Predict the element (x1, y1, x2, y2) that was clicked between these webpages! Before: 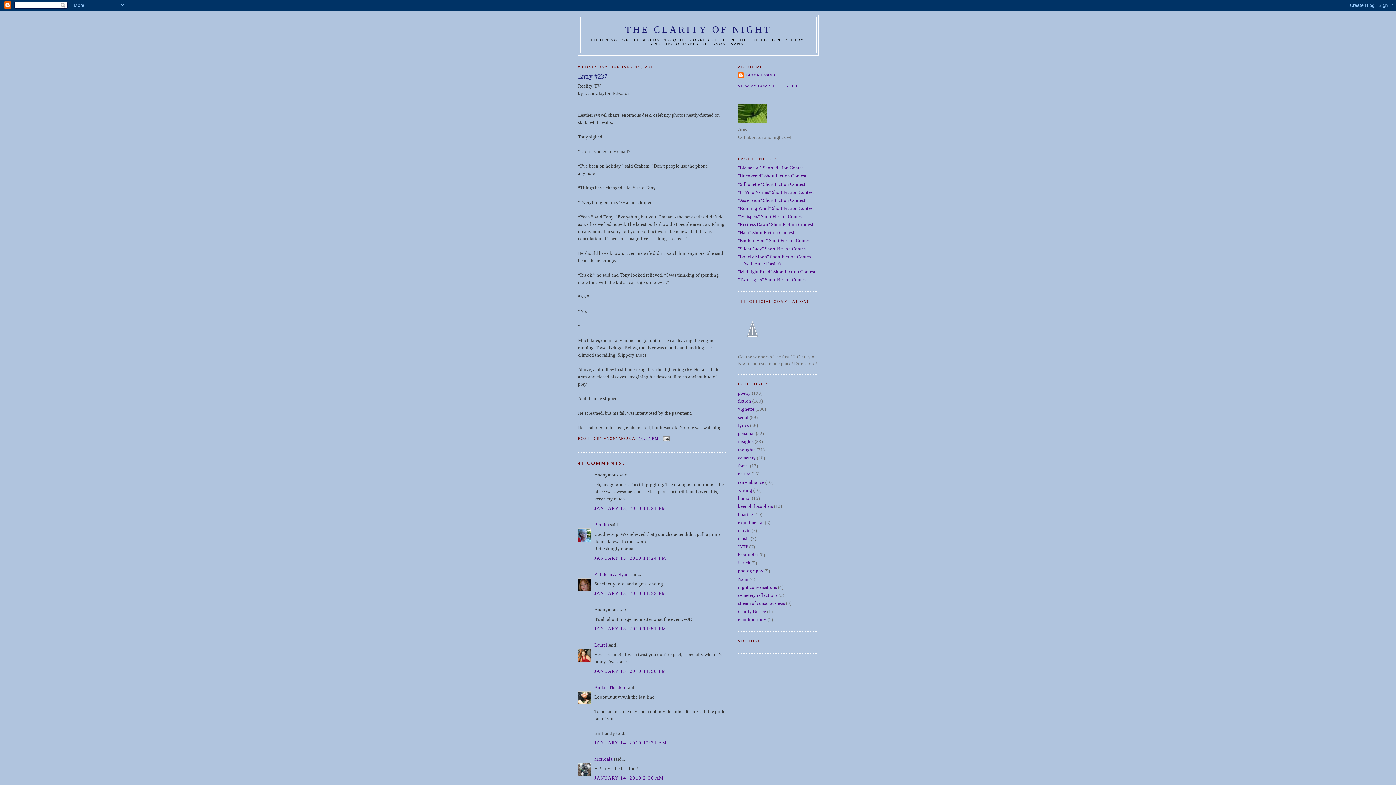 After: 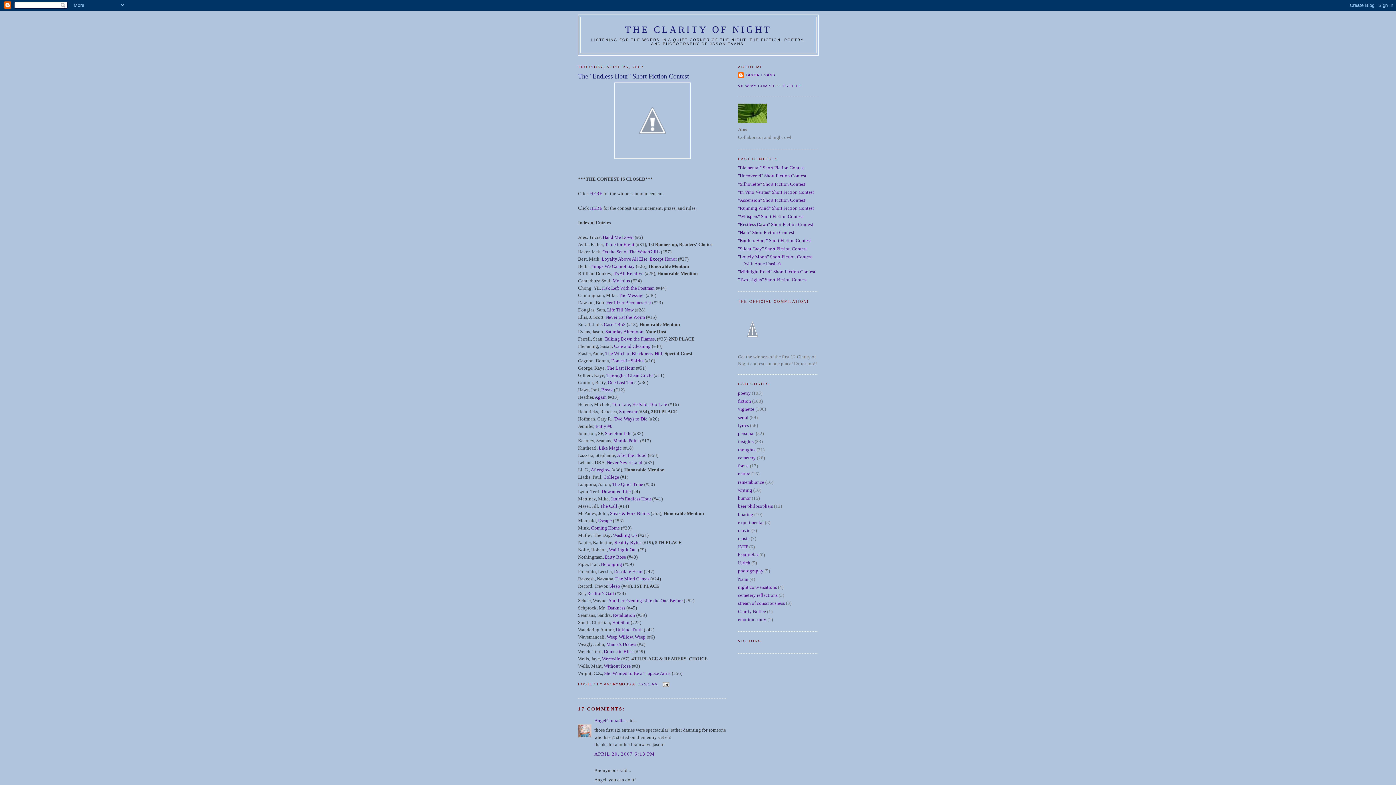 Action: bbox: (738, 237, 811, 243) label: "Endless Hour" Short Fiction Contest